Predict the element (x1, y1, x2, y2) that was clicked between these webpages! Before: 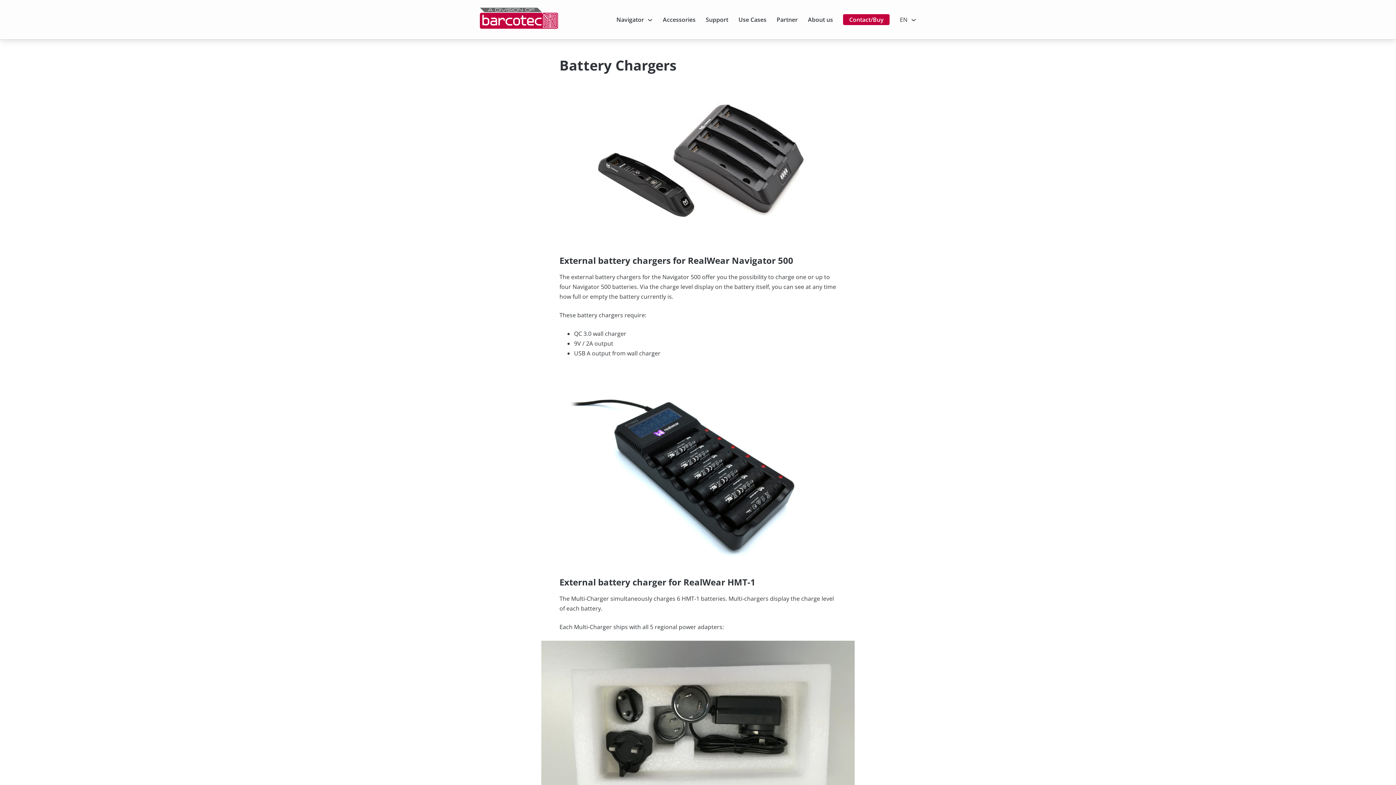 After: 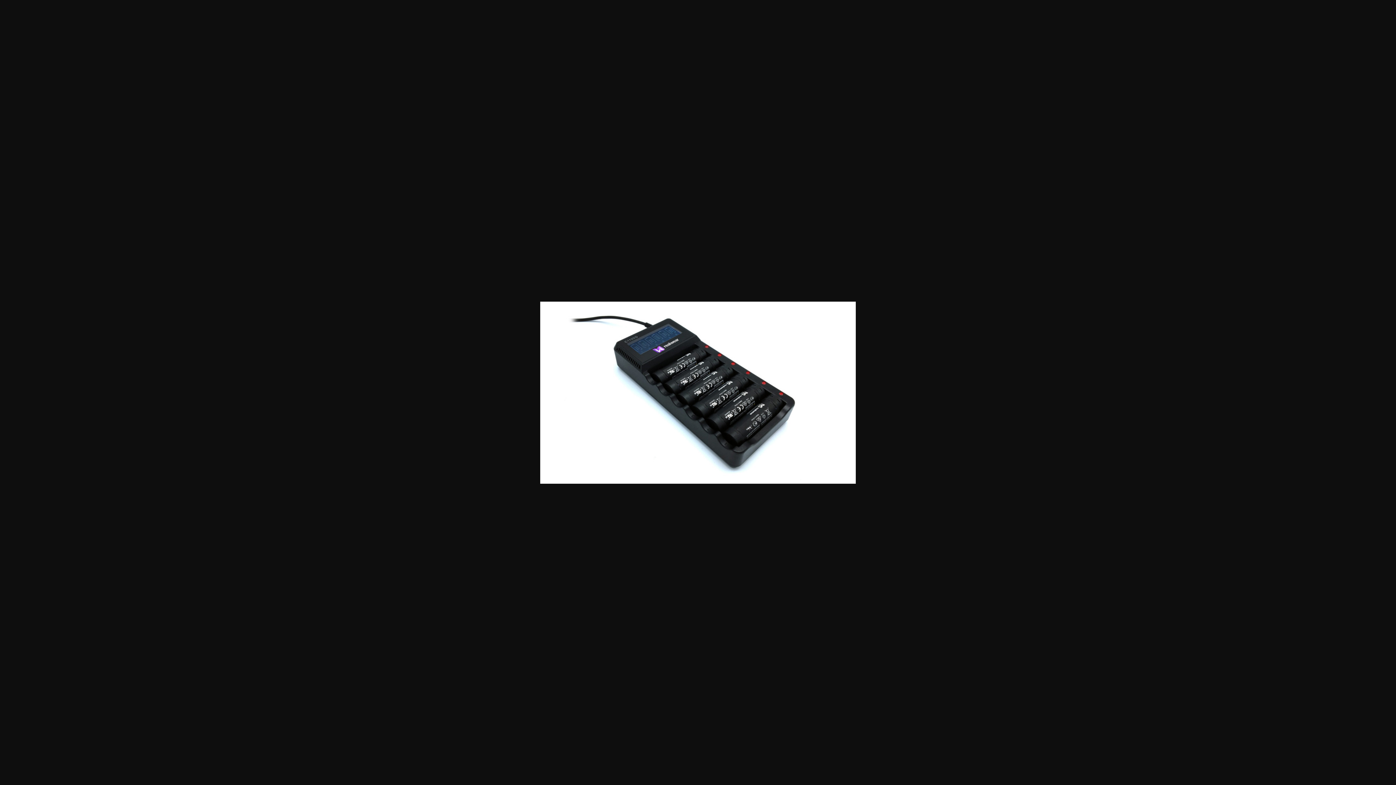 Action: bbox: (559, 385, 836, 566)